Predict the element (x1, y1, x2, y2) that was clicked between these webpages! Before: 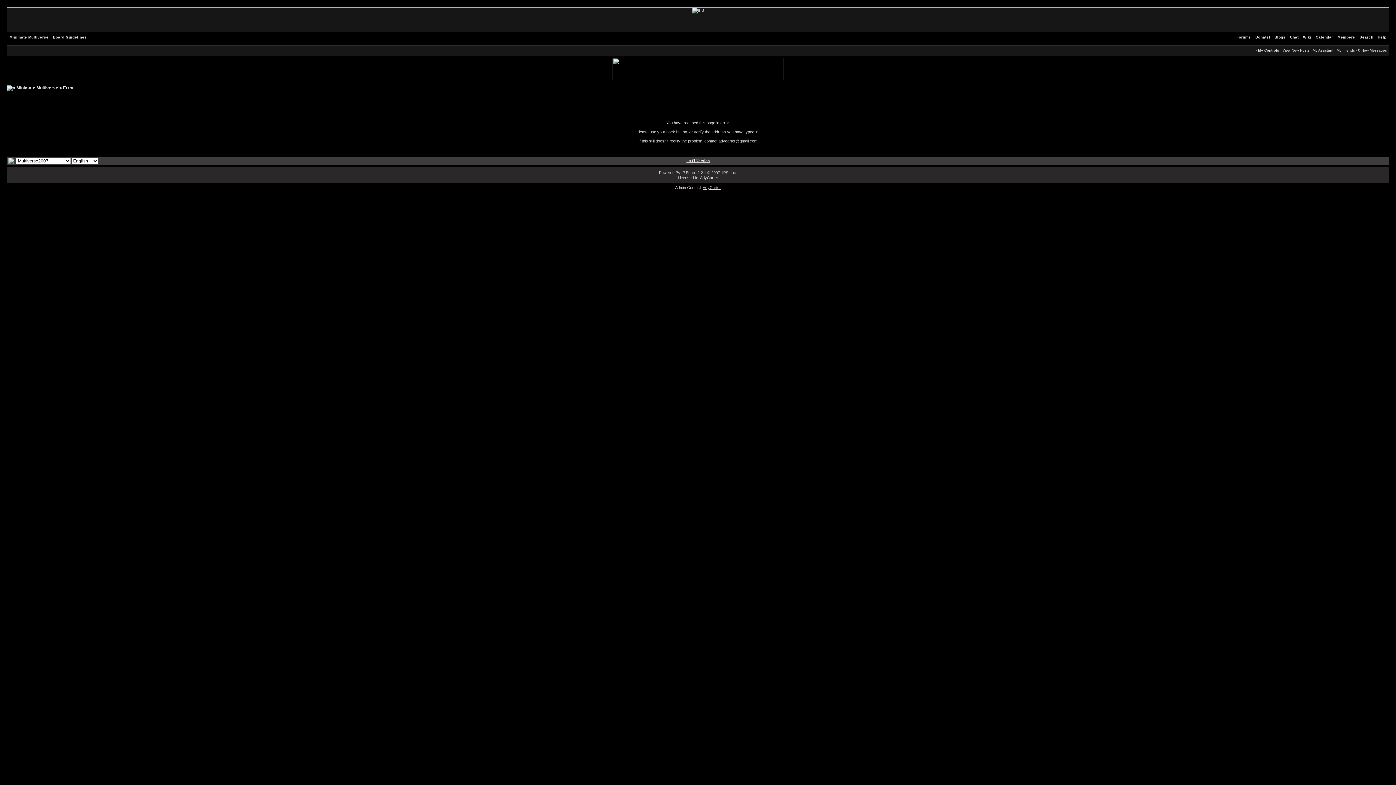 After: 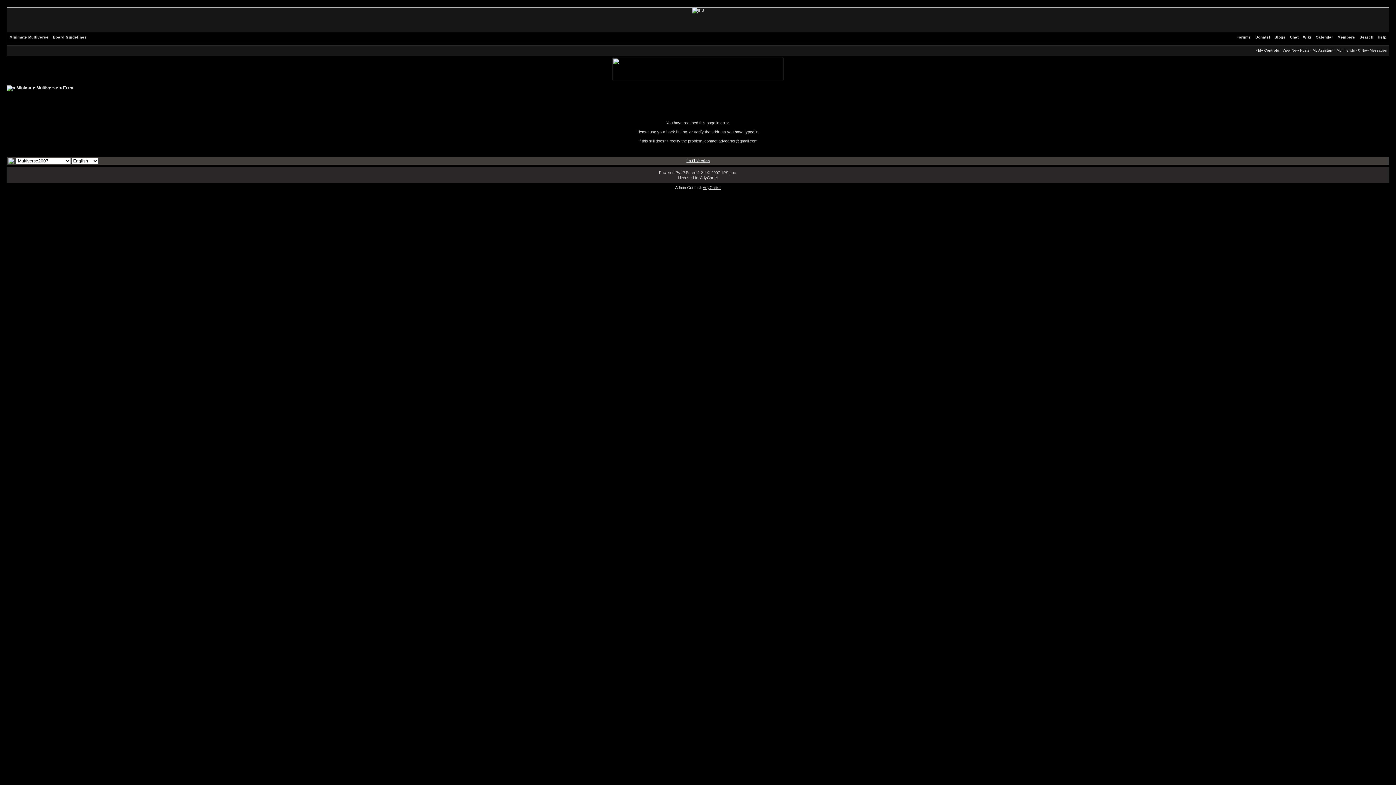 Action: bbox: (1313, 48, 1333, 52) label: My Assistant